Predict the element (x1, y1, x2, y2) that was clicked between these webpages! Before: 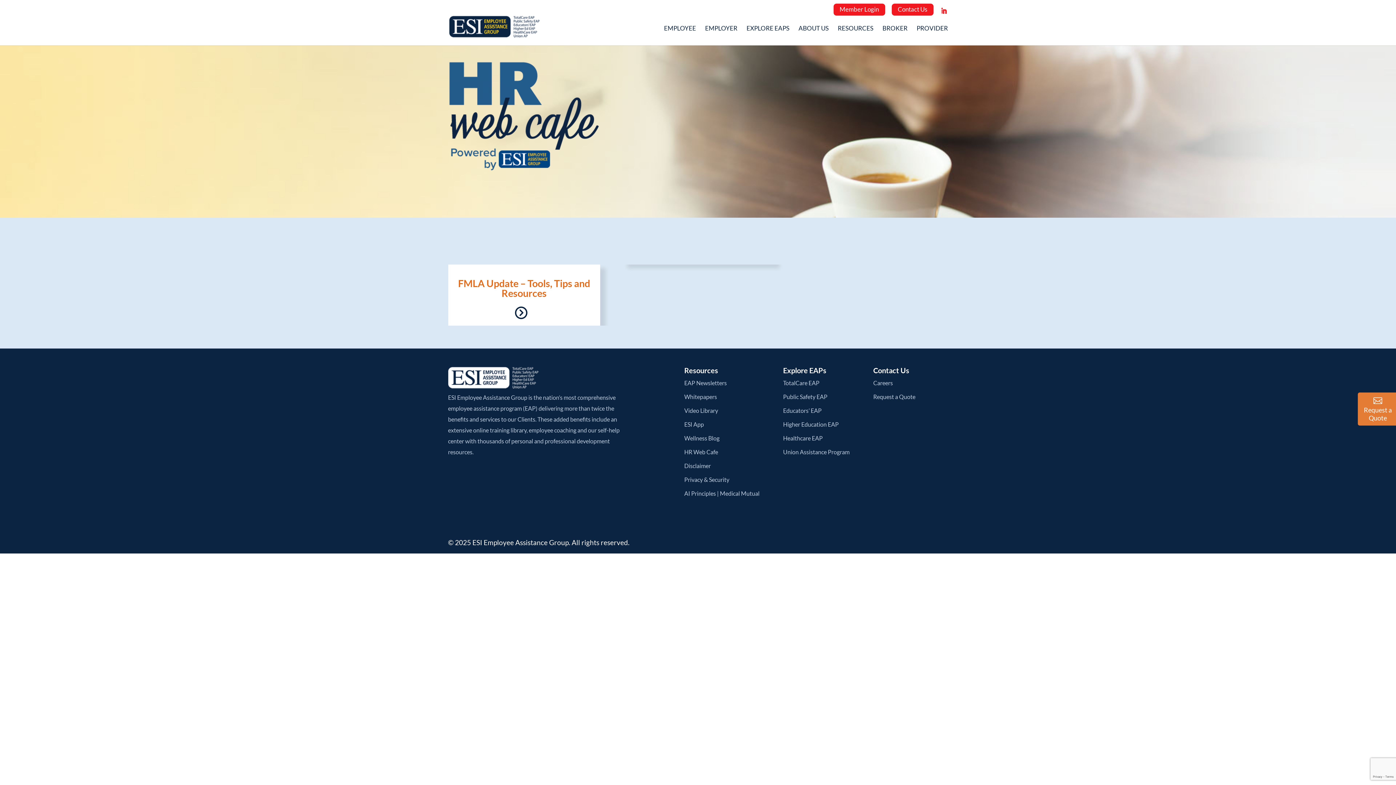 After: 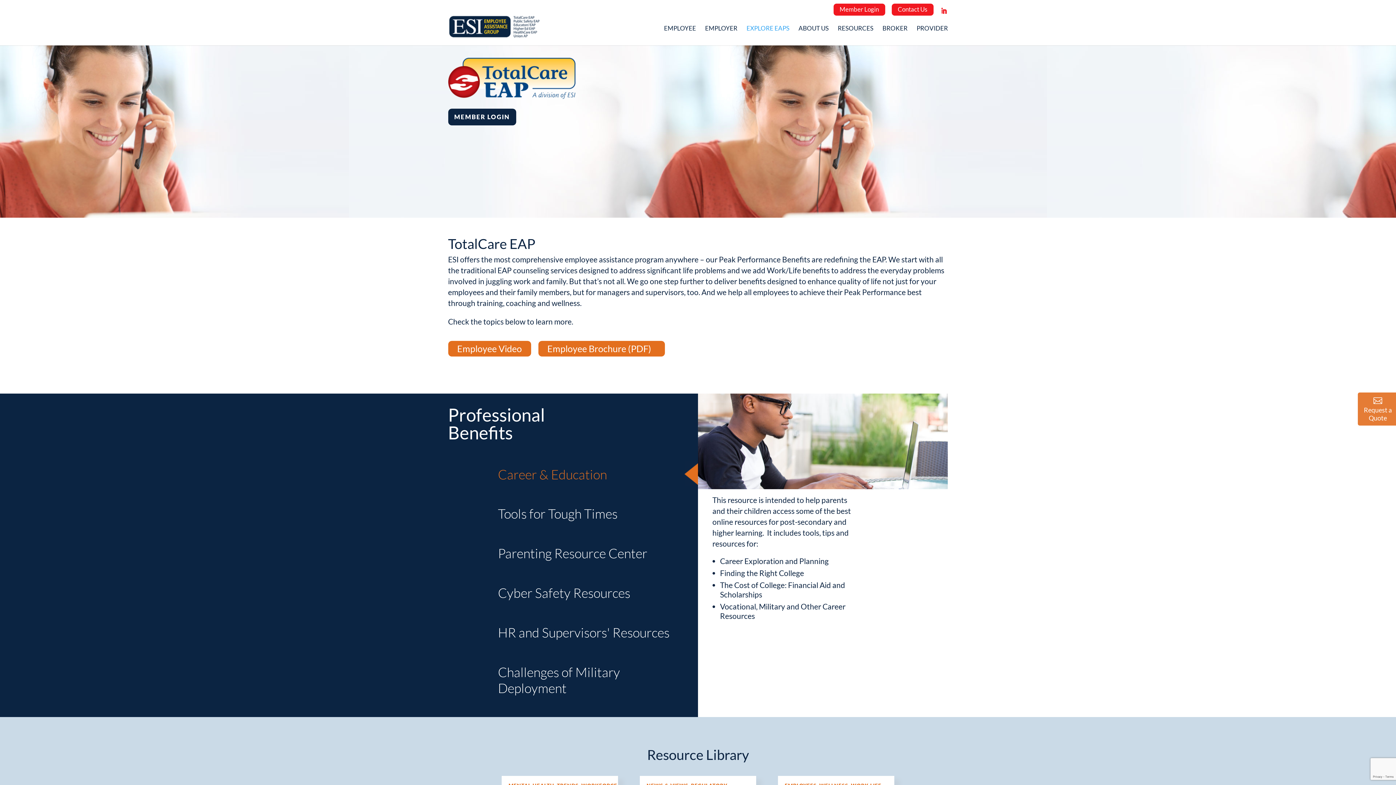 Action: label: TotalCare EAP bbox: (783, 379, 819, 386)